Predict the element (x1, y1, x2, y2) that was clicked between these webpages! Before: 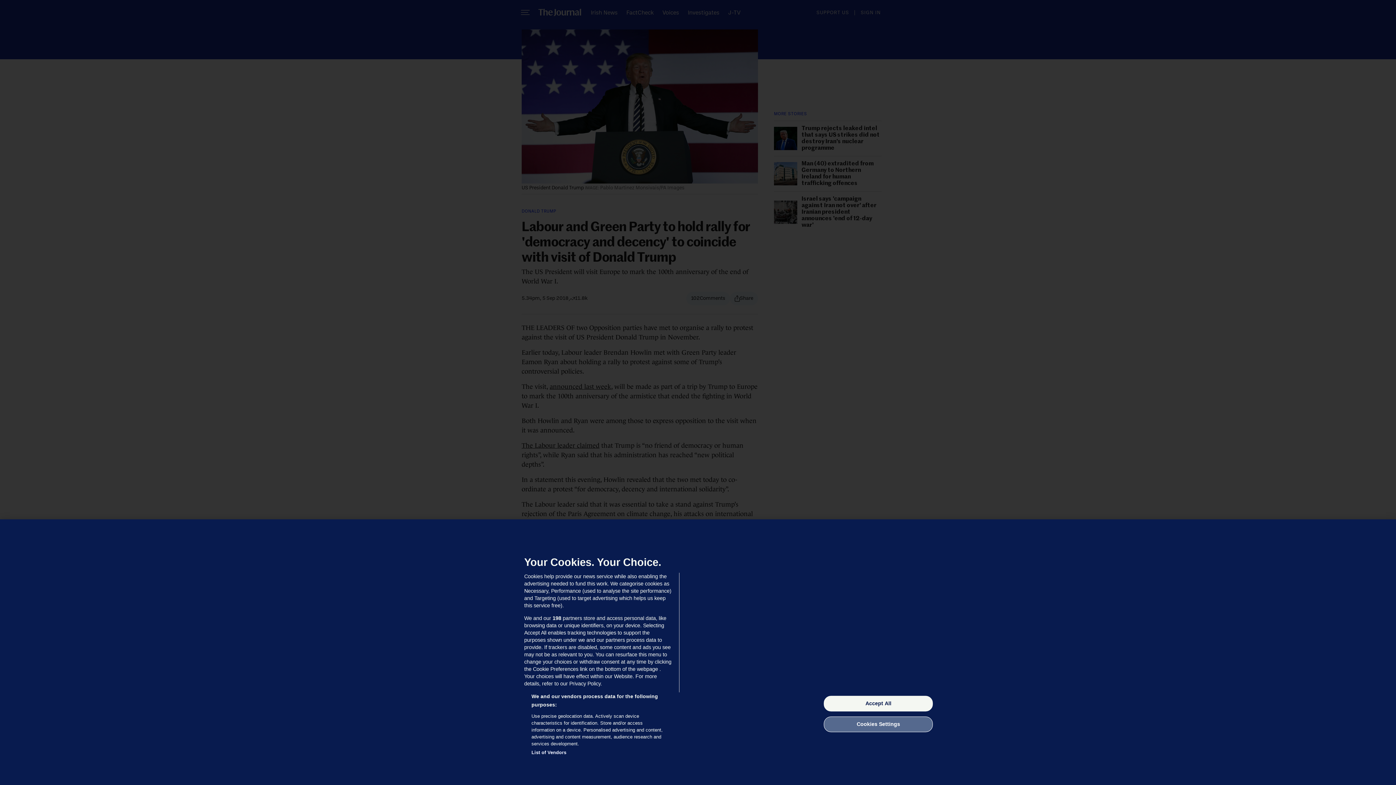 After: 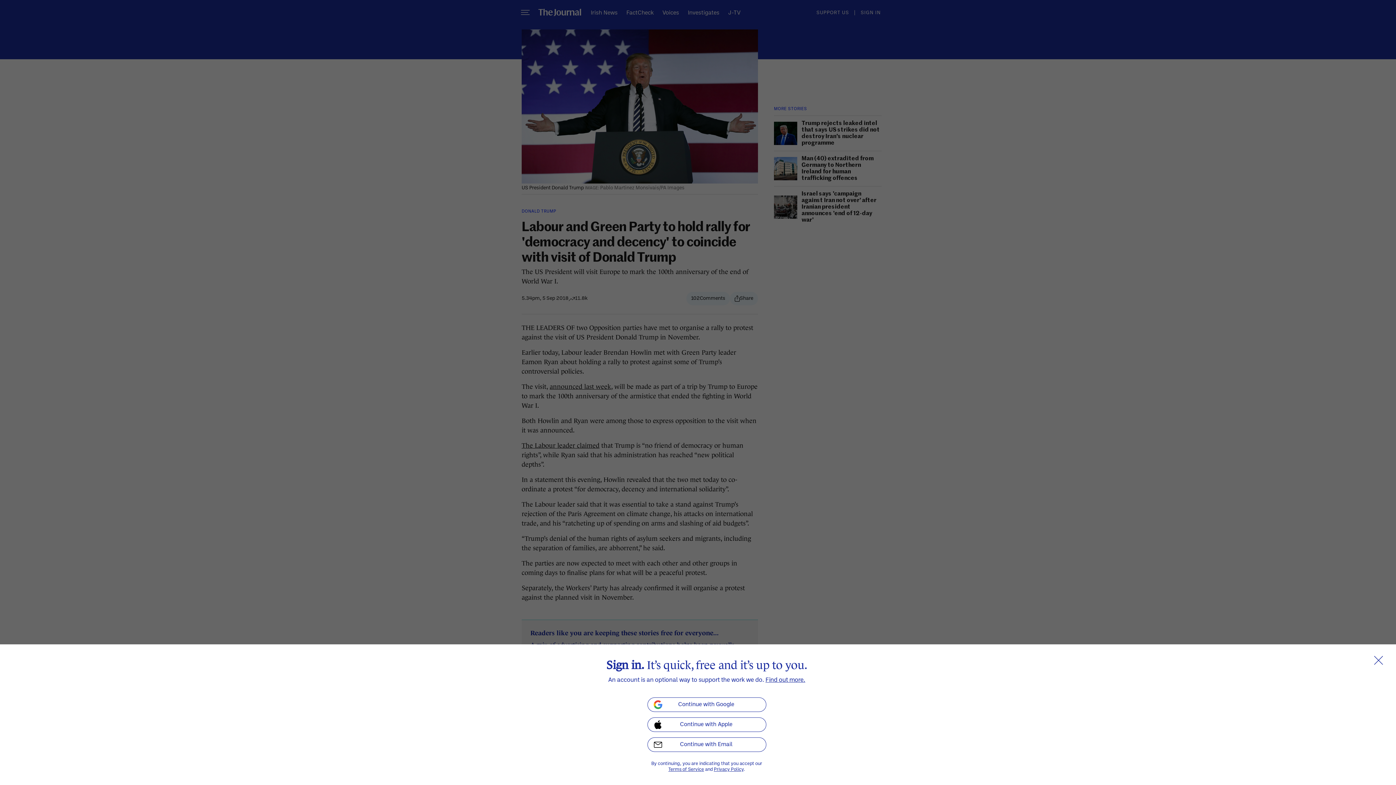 Action: bbox: (824, 696, 933, 711) label: Accept All